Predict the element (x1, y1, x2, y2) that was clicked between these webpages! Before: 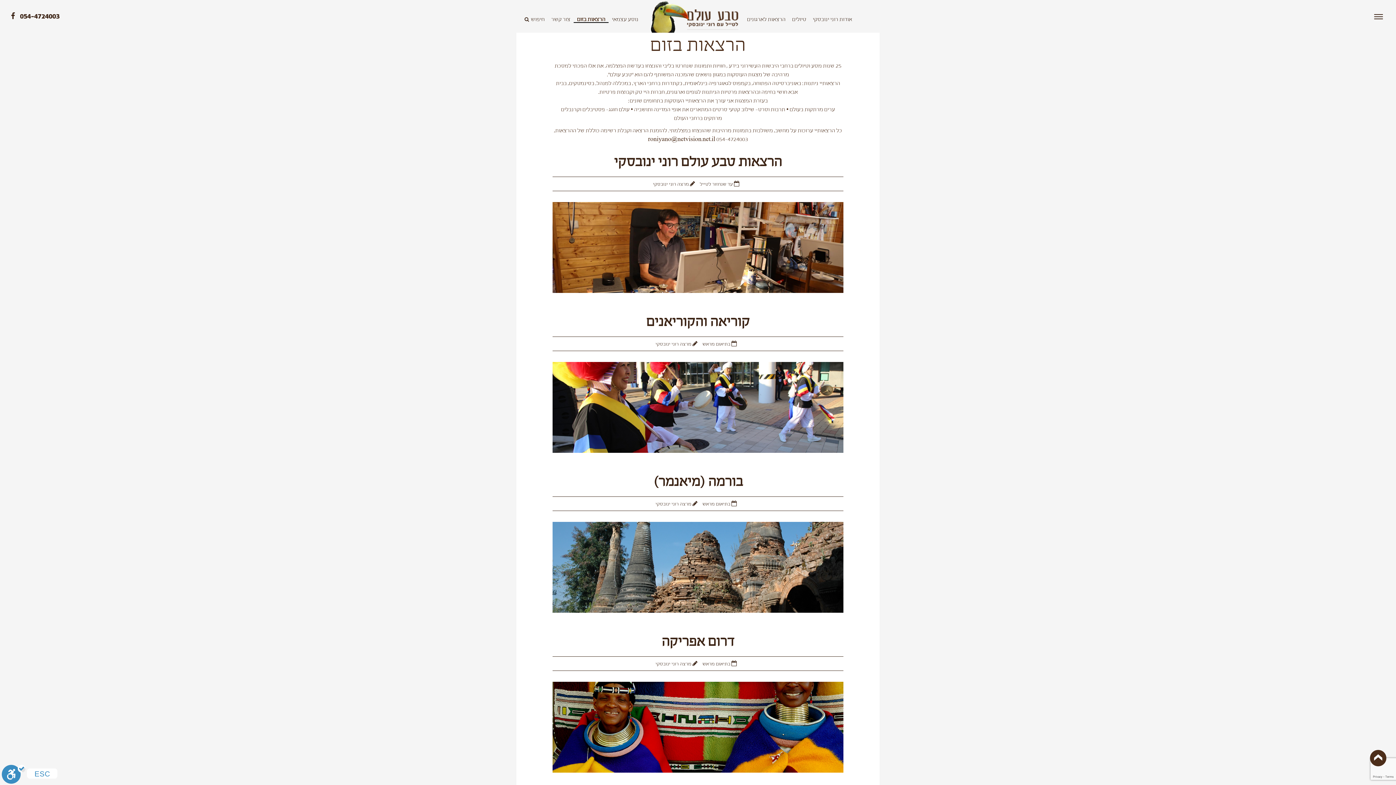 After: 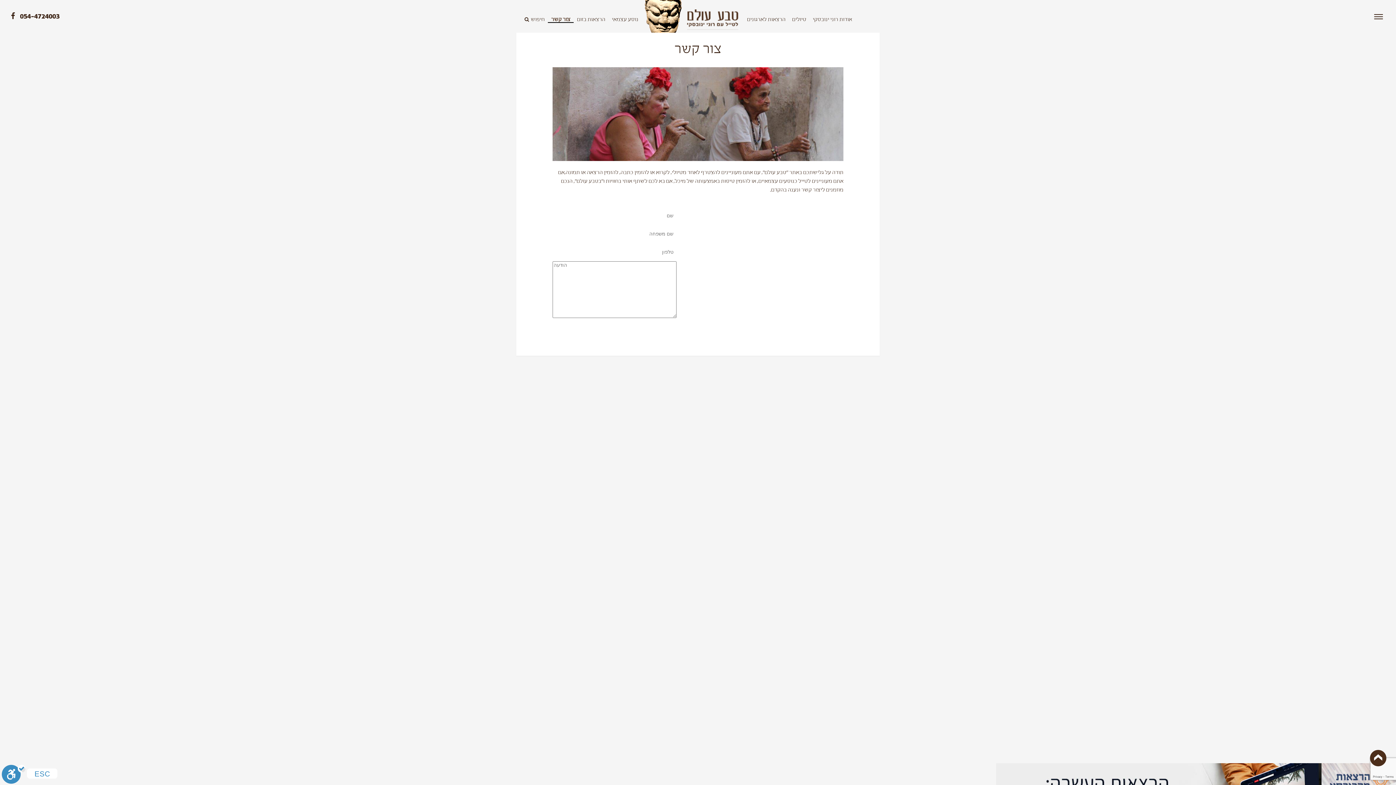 Action: label: צור קשר bbox: (551, 16, 570, 22)